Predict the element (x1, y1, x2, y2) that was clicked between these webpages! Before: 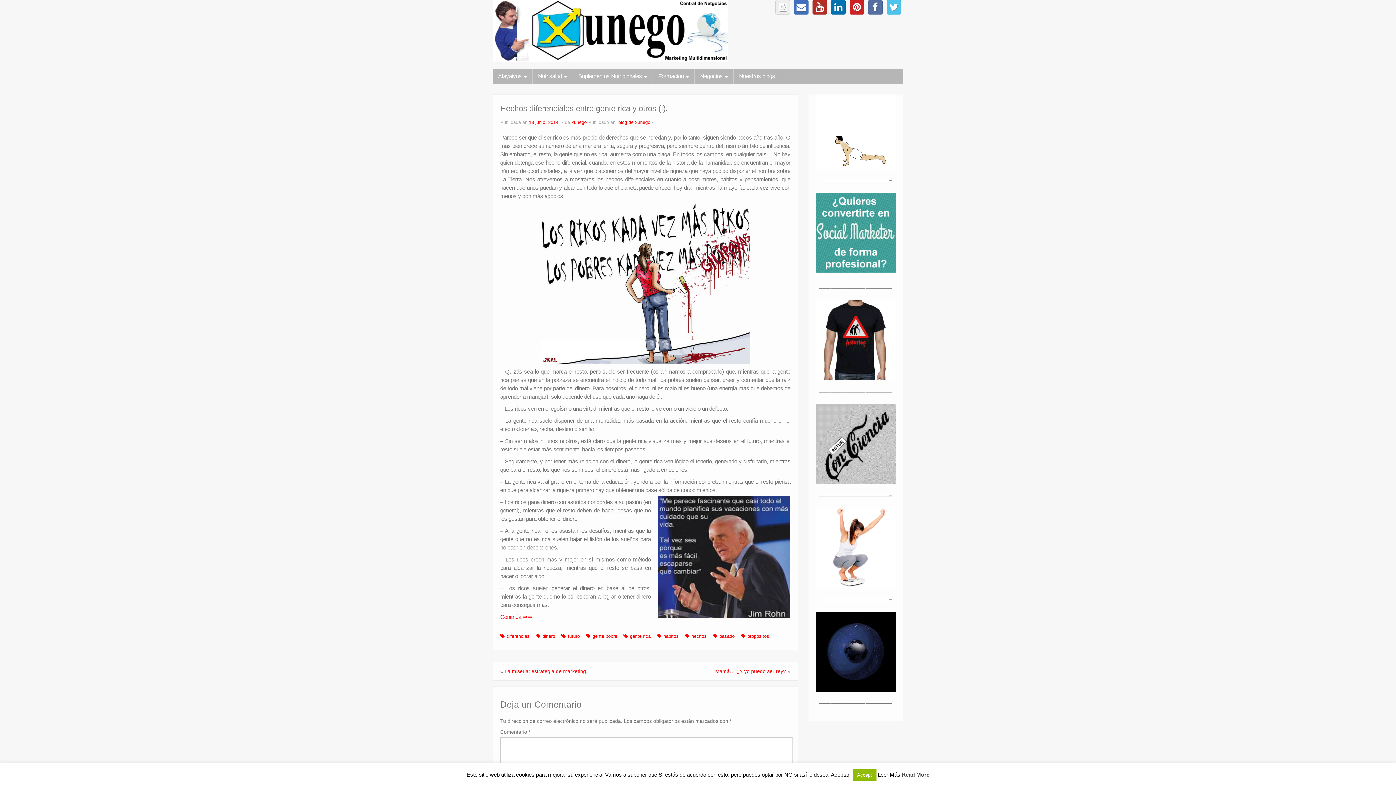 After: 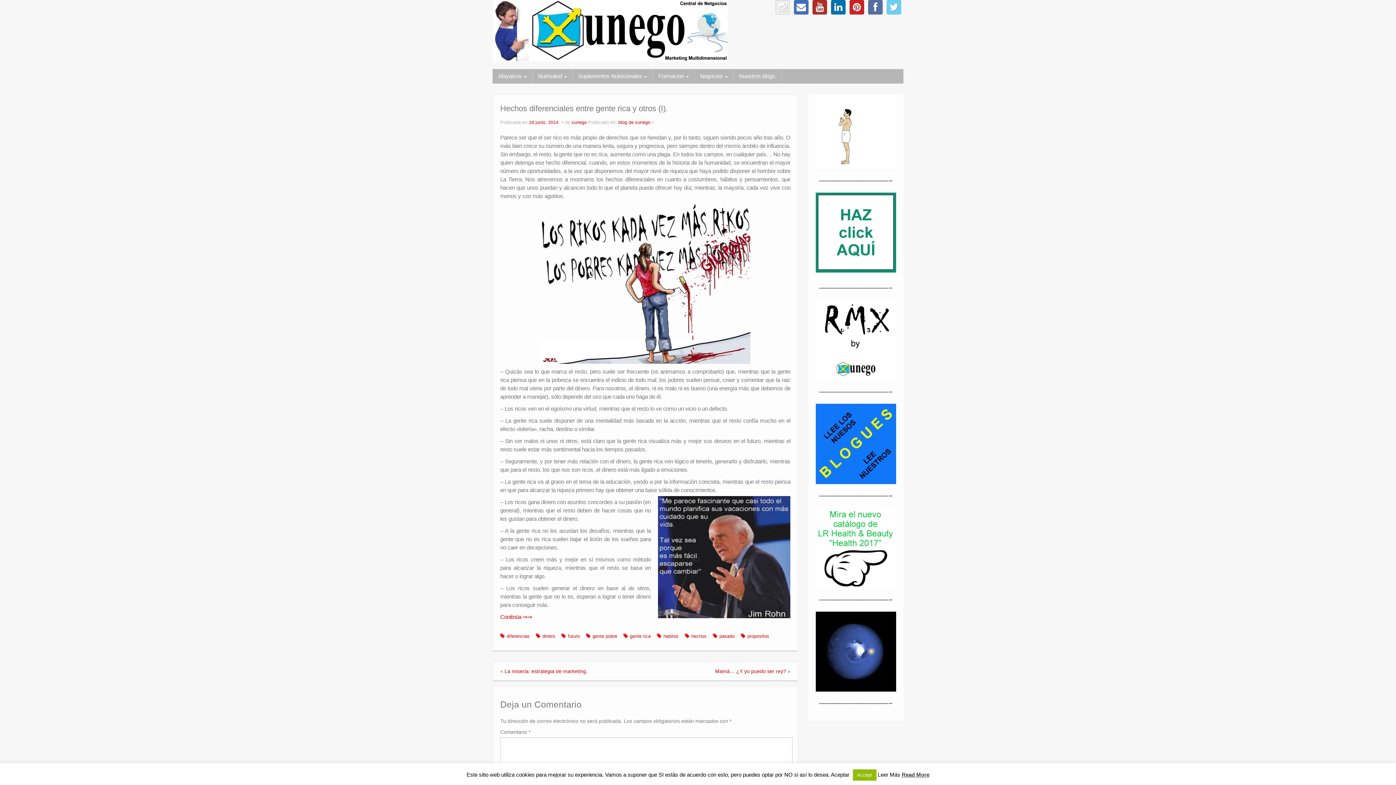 Action: bbox: (886, 0, 901, 14)